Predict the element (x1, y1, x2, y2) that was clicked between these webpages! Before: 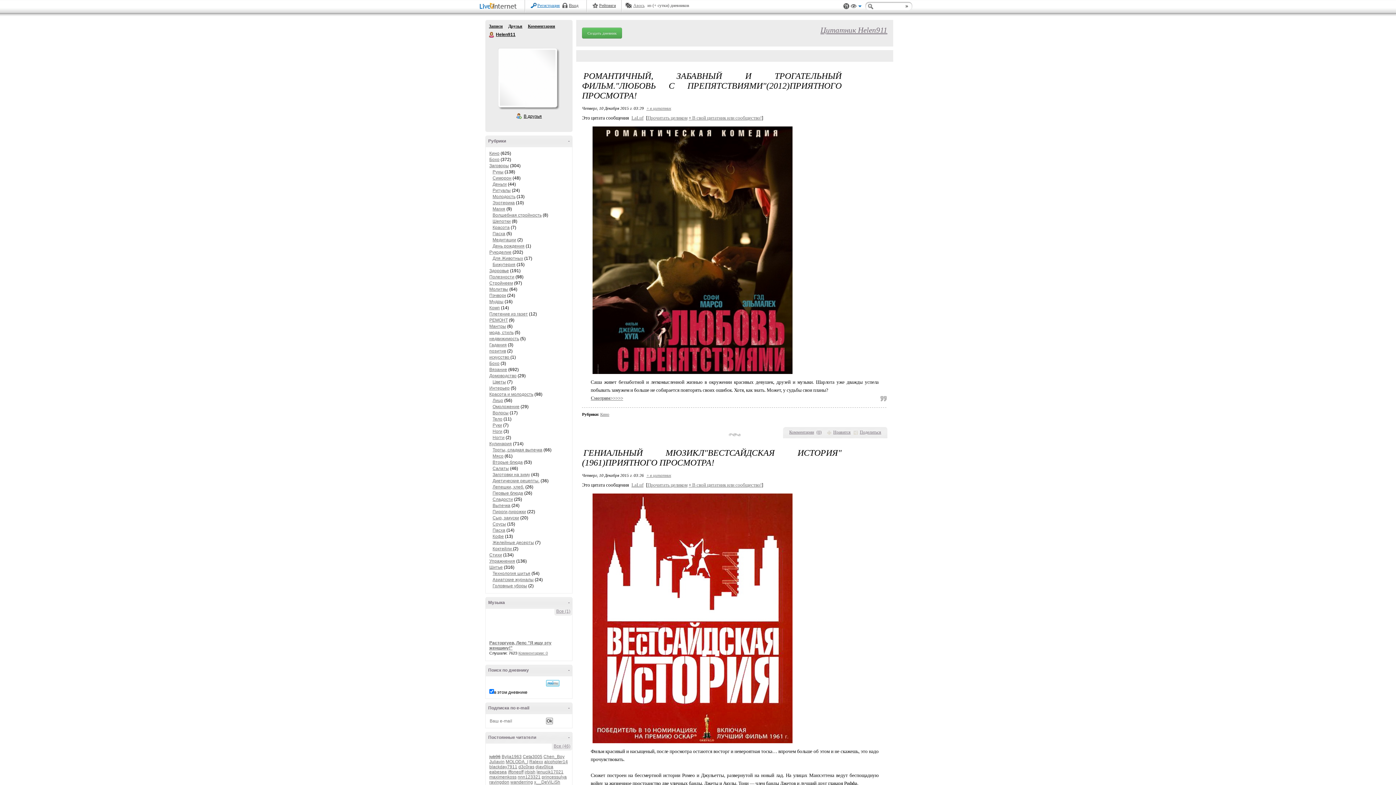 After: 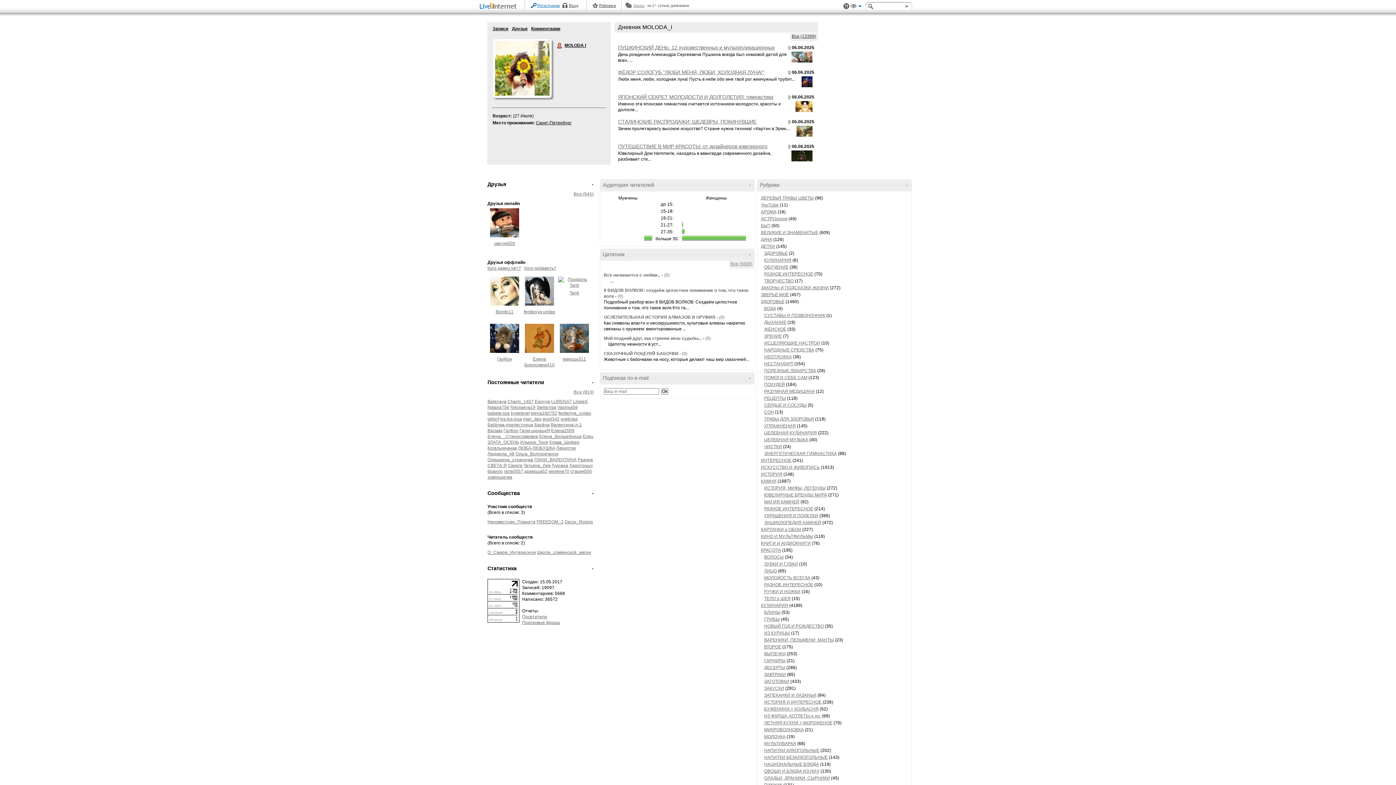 Action: bbox: (505, 759, 528, 764) label: MOLODA_I